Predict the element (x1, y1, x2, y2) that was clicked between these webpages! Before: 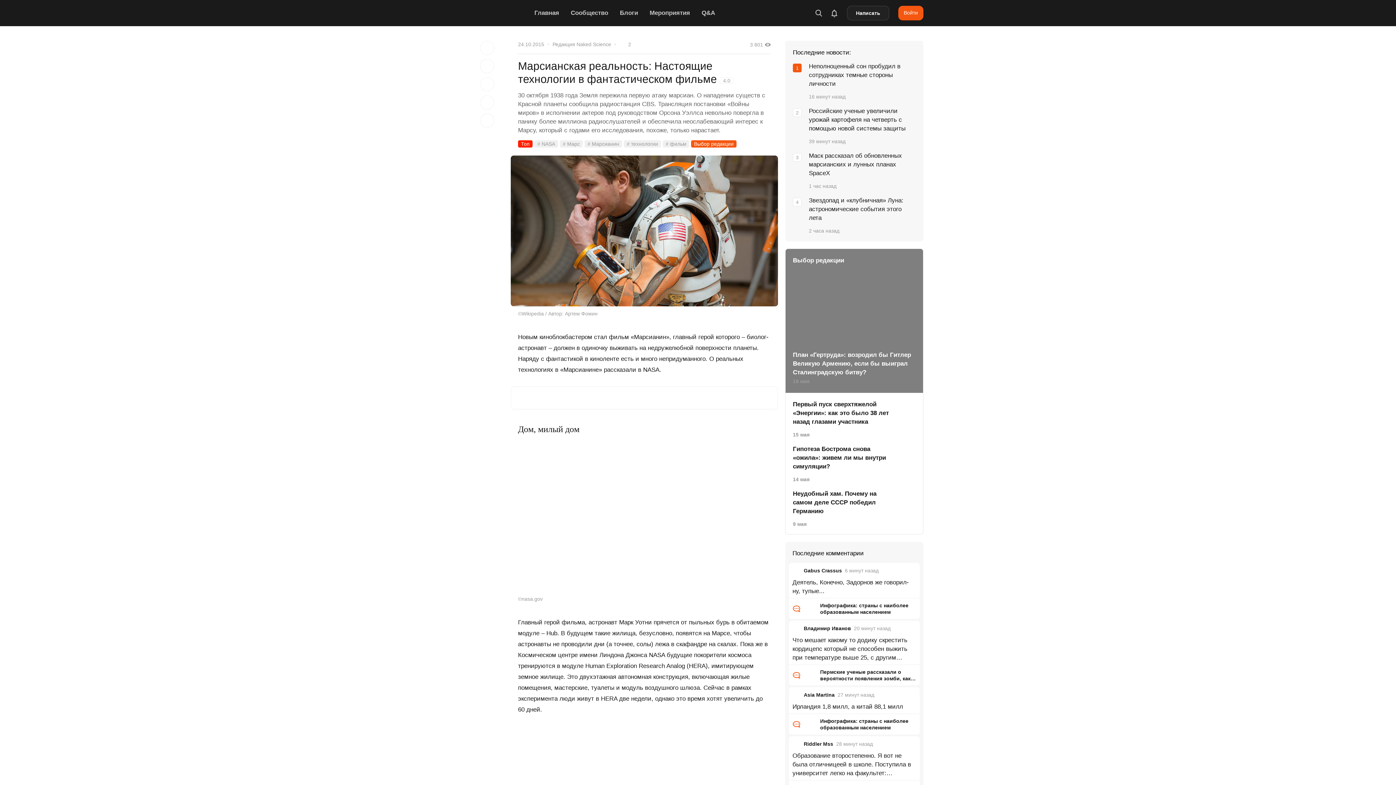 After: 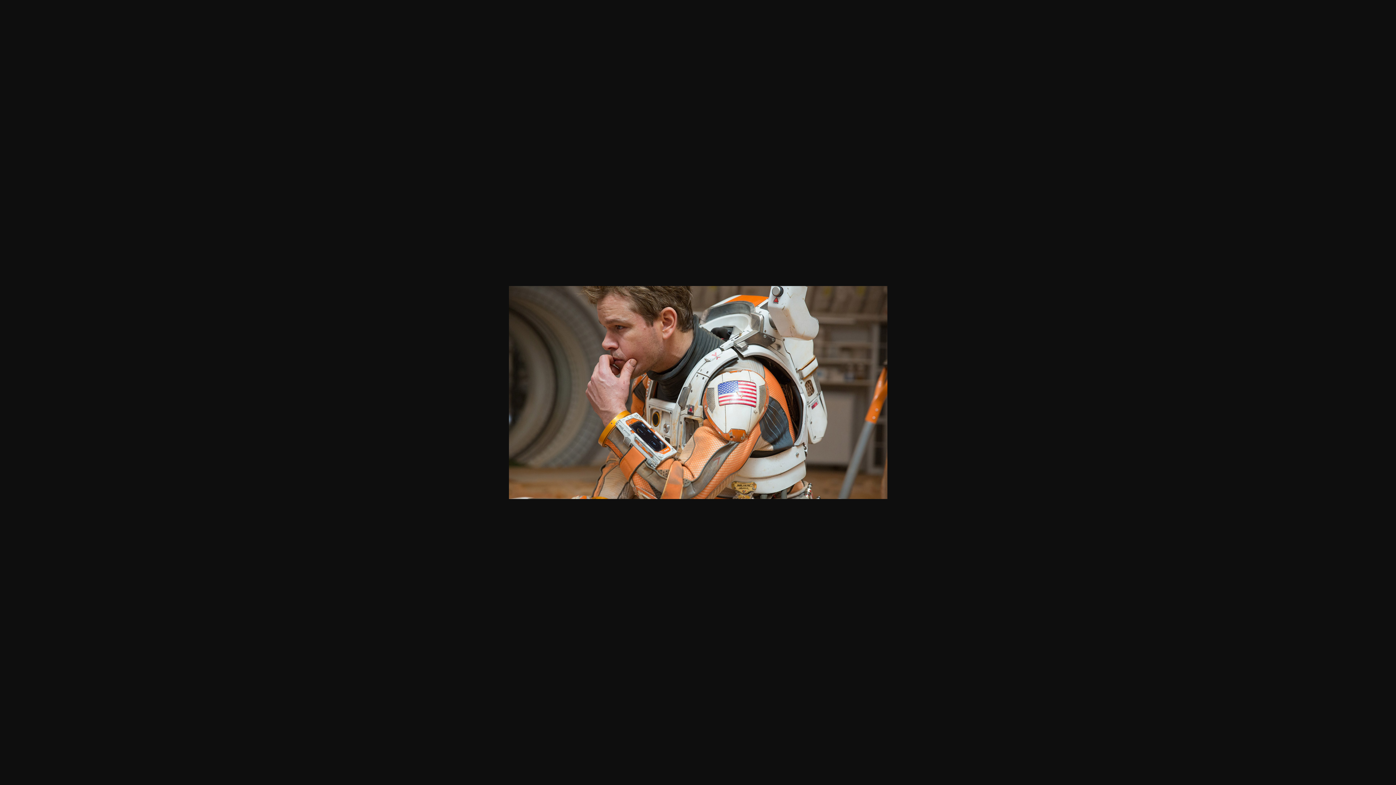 Action: bbox: (510, 155, 778, 306)